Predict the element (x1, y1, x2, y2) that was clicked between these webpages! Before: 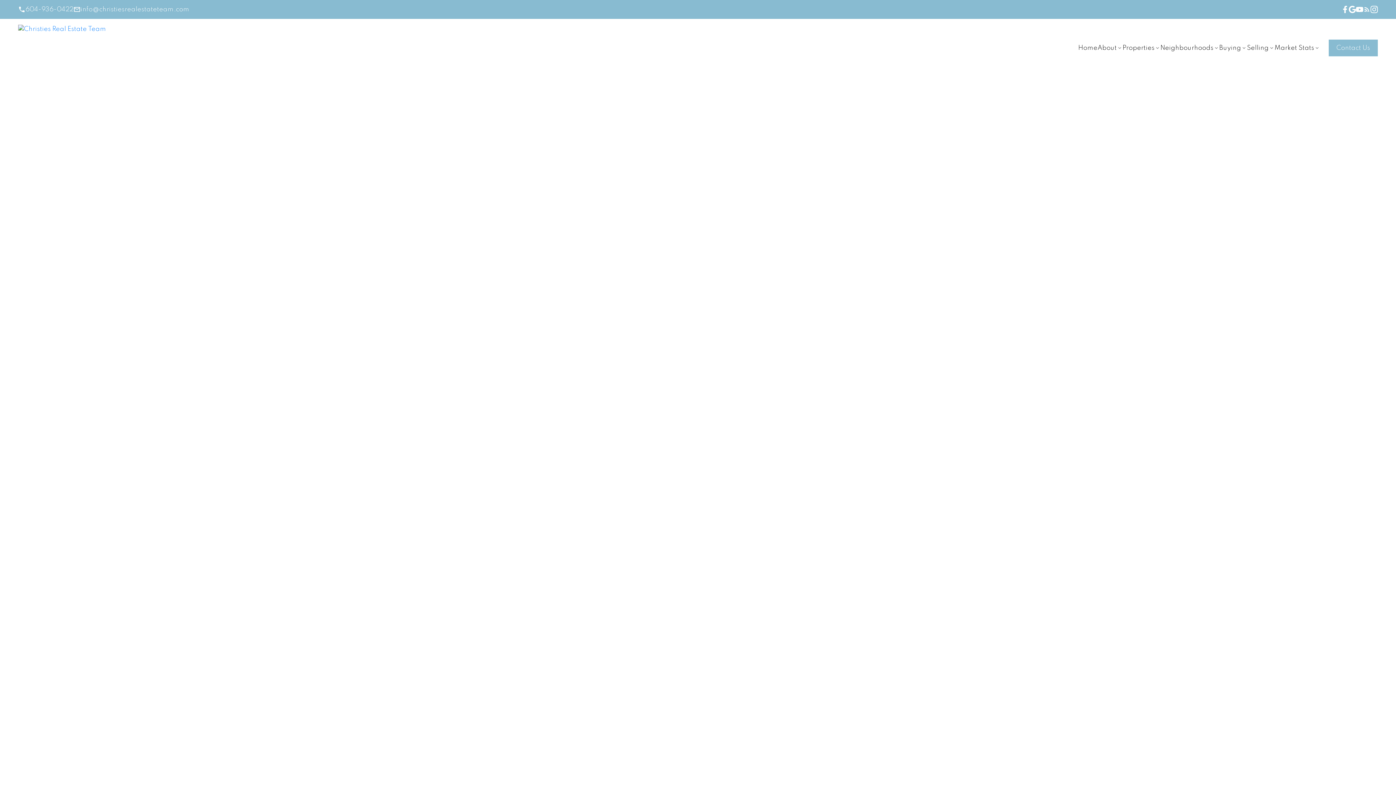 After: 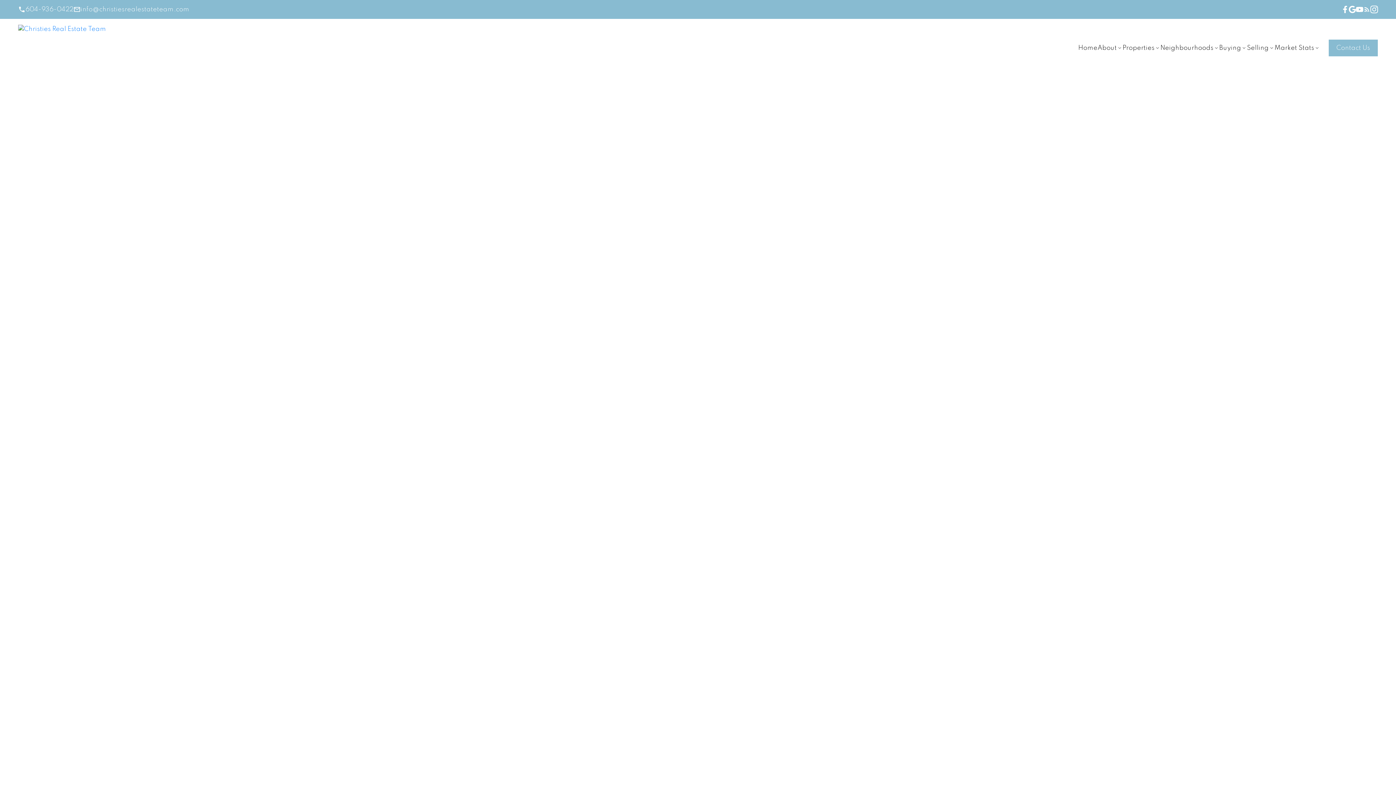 Action: bbox: (1370, 5, 1378, 13)